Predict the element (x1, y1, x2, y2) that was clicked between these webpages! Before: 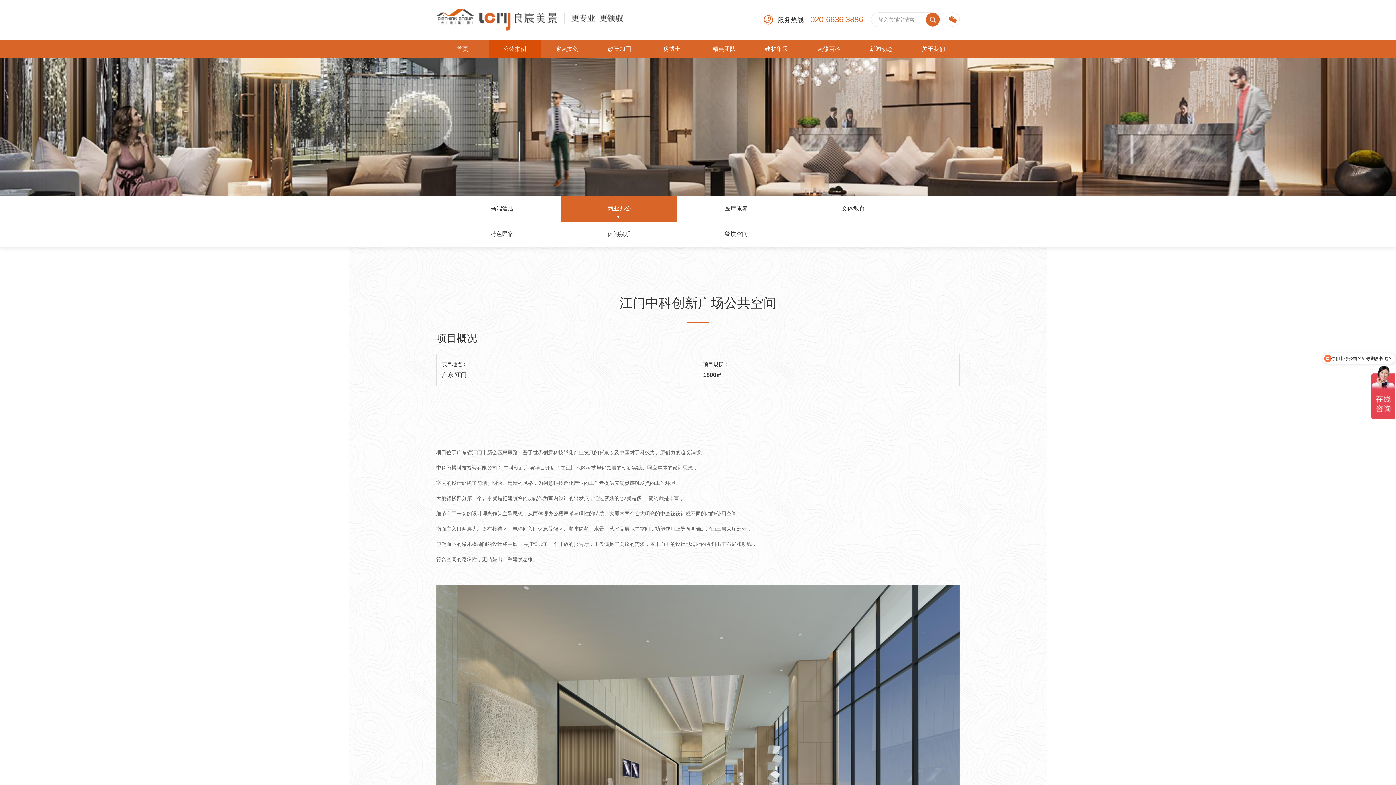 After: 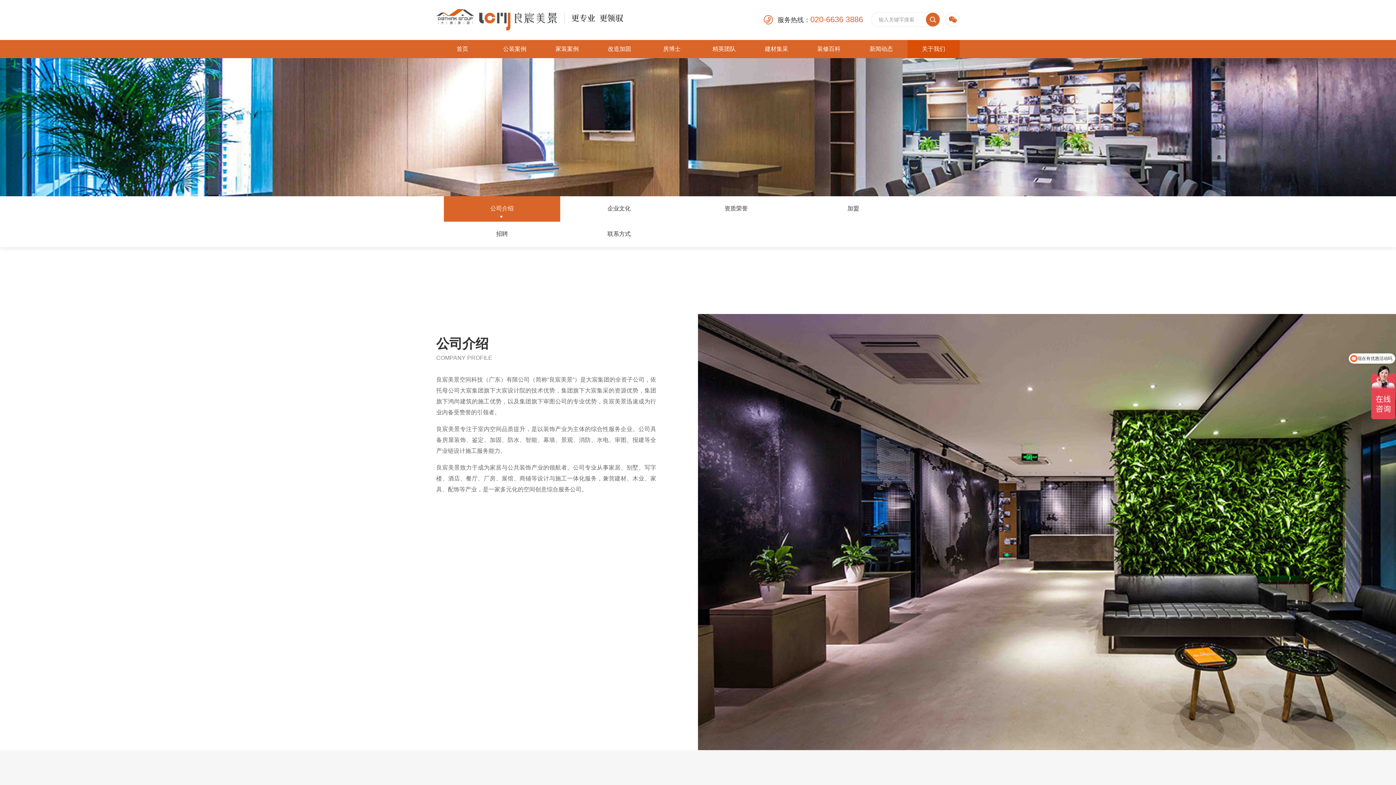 Action: bbox: (907, 40, 960, 58) label: 关于我们